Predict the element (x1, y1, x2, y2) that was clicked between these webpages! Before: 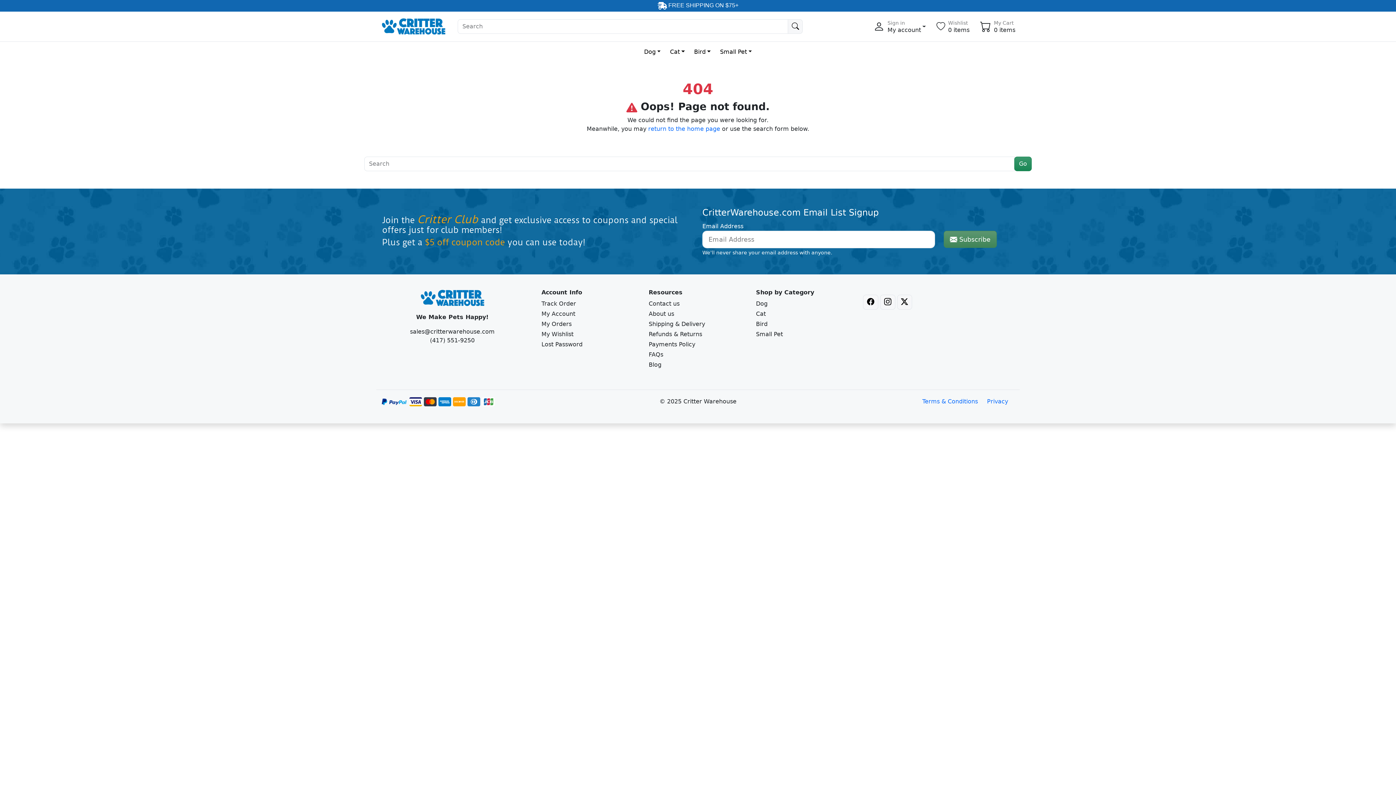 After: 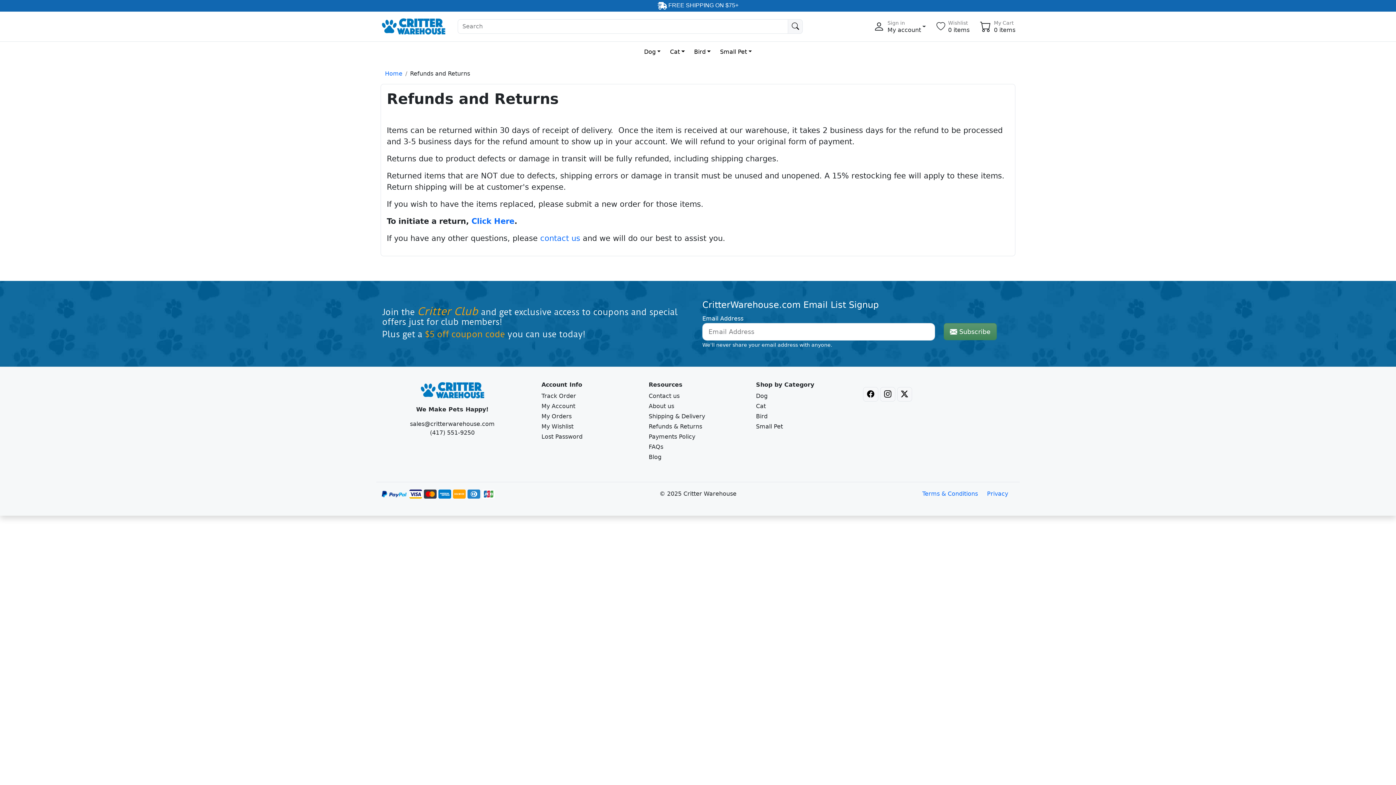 Action: label: Refunds & Returns bbox: (648, 330, 702, 337)